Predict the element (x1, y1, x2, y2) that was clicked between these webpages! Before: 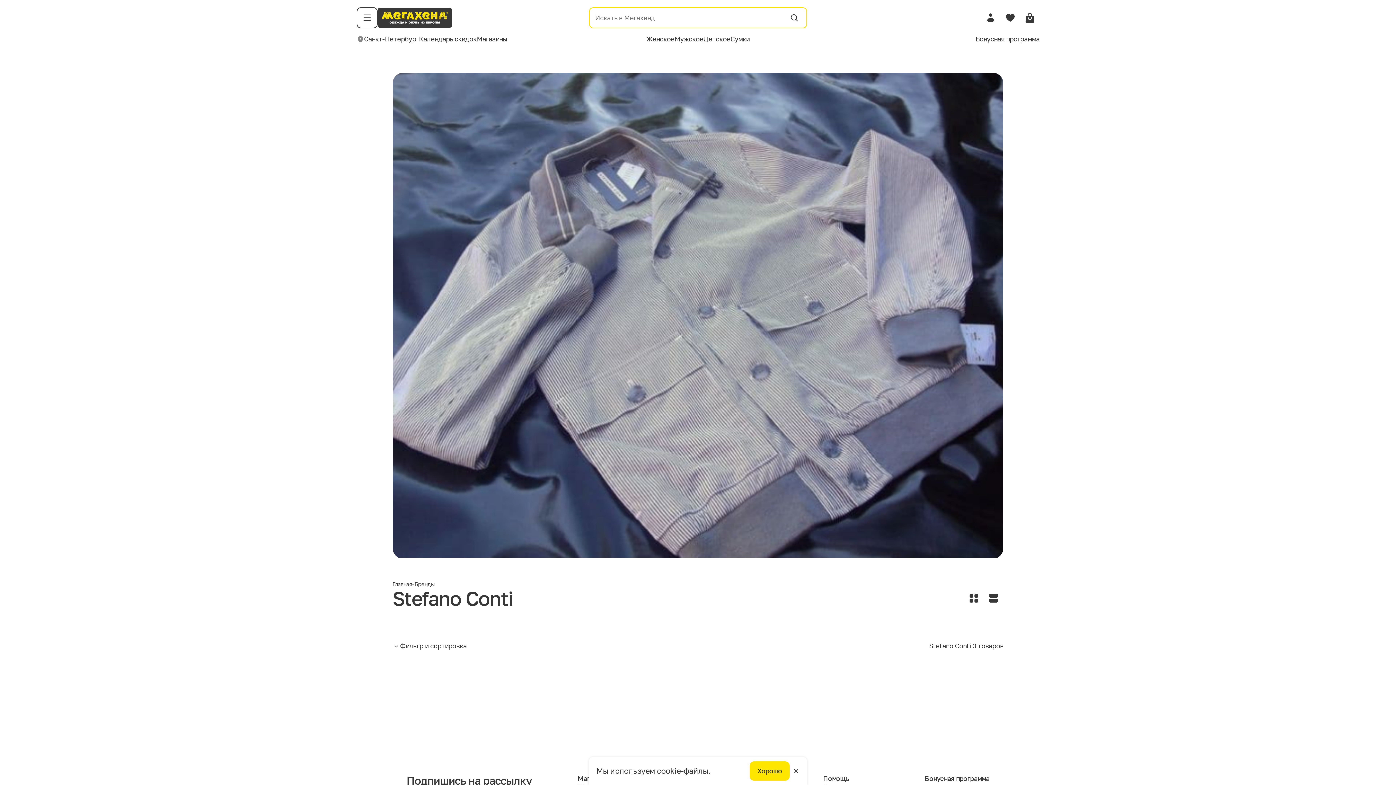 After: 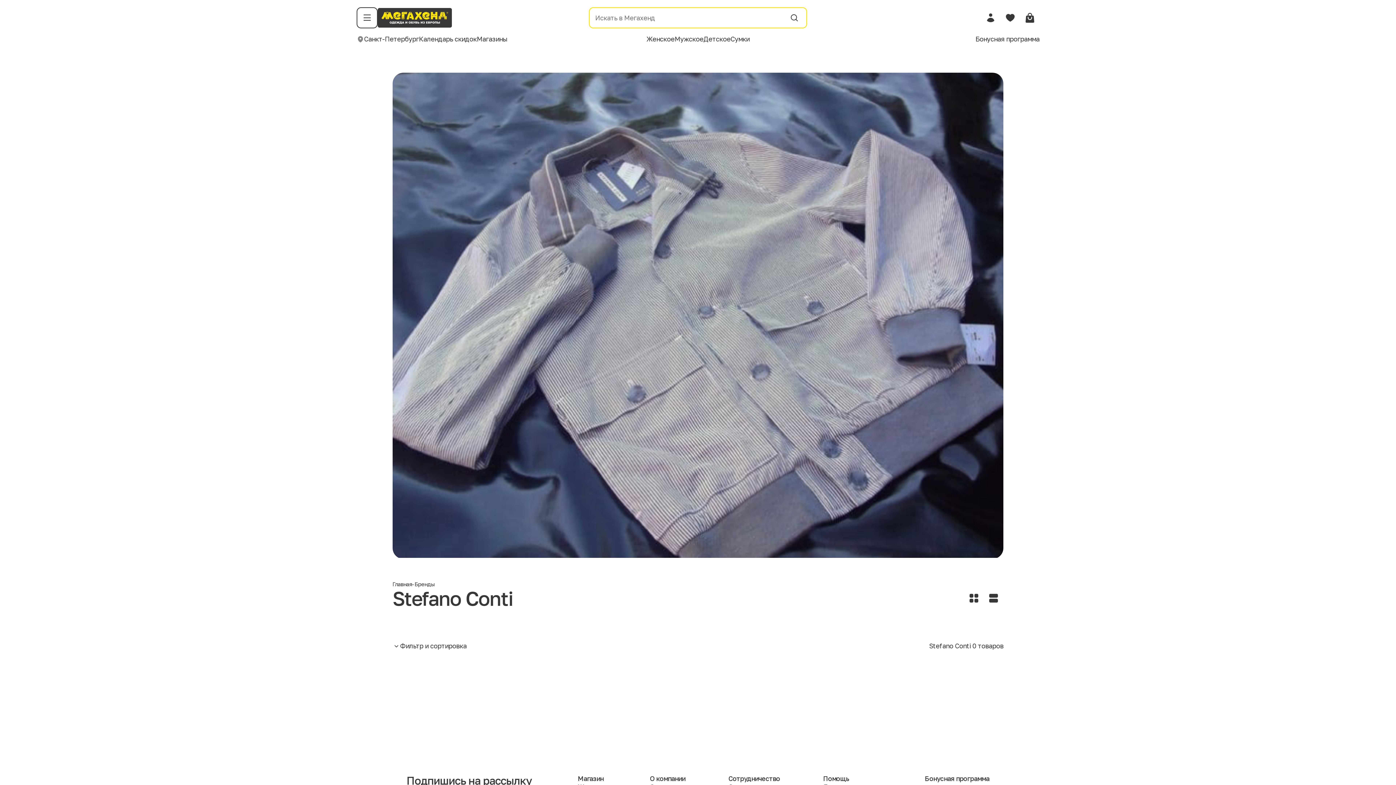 Action: bbox: (789, 764, 802, 778)